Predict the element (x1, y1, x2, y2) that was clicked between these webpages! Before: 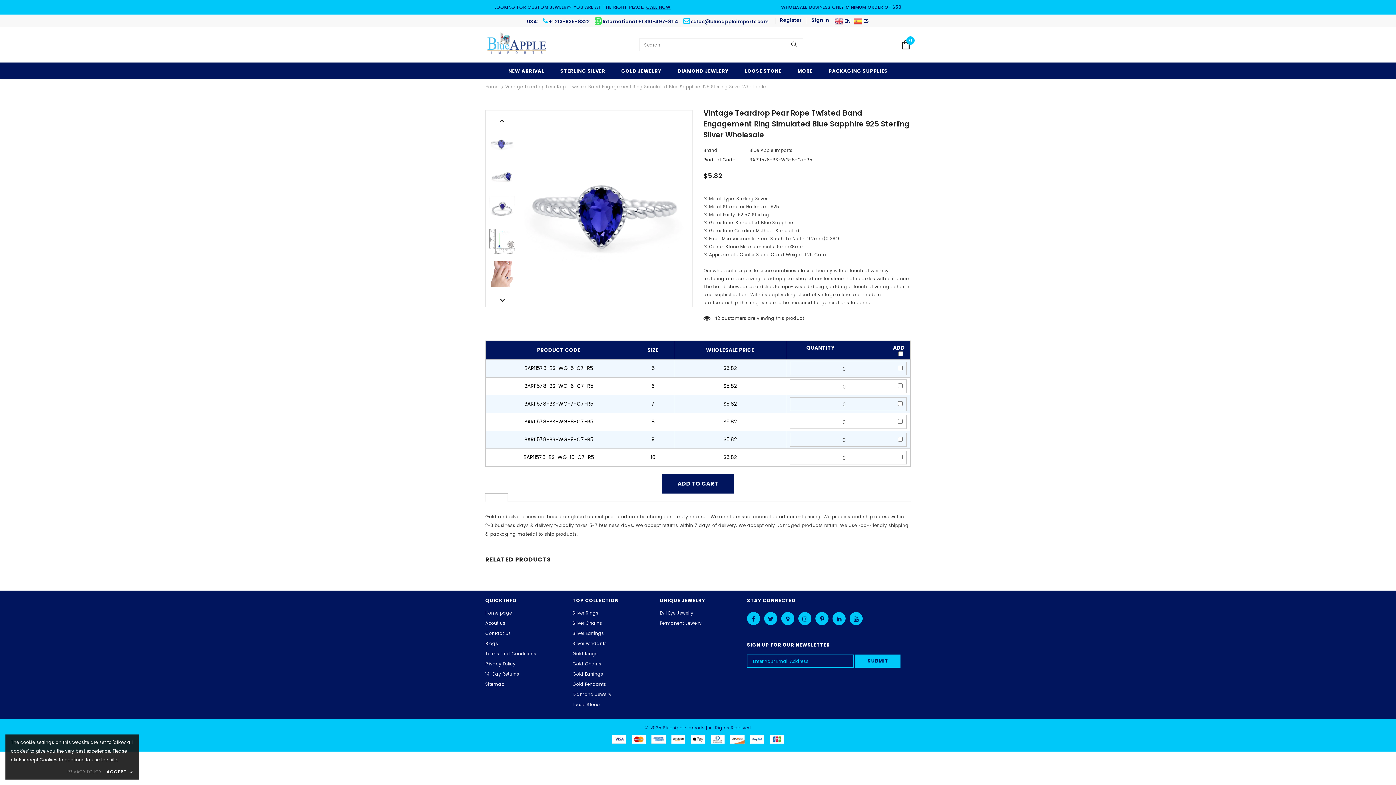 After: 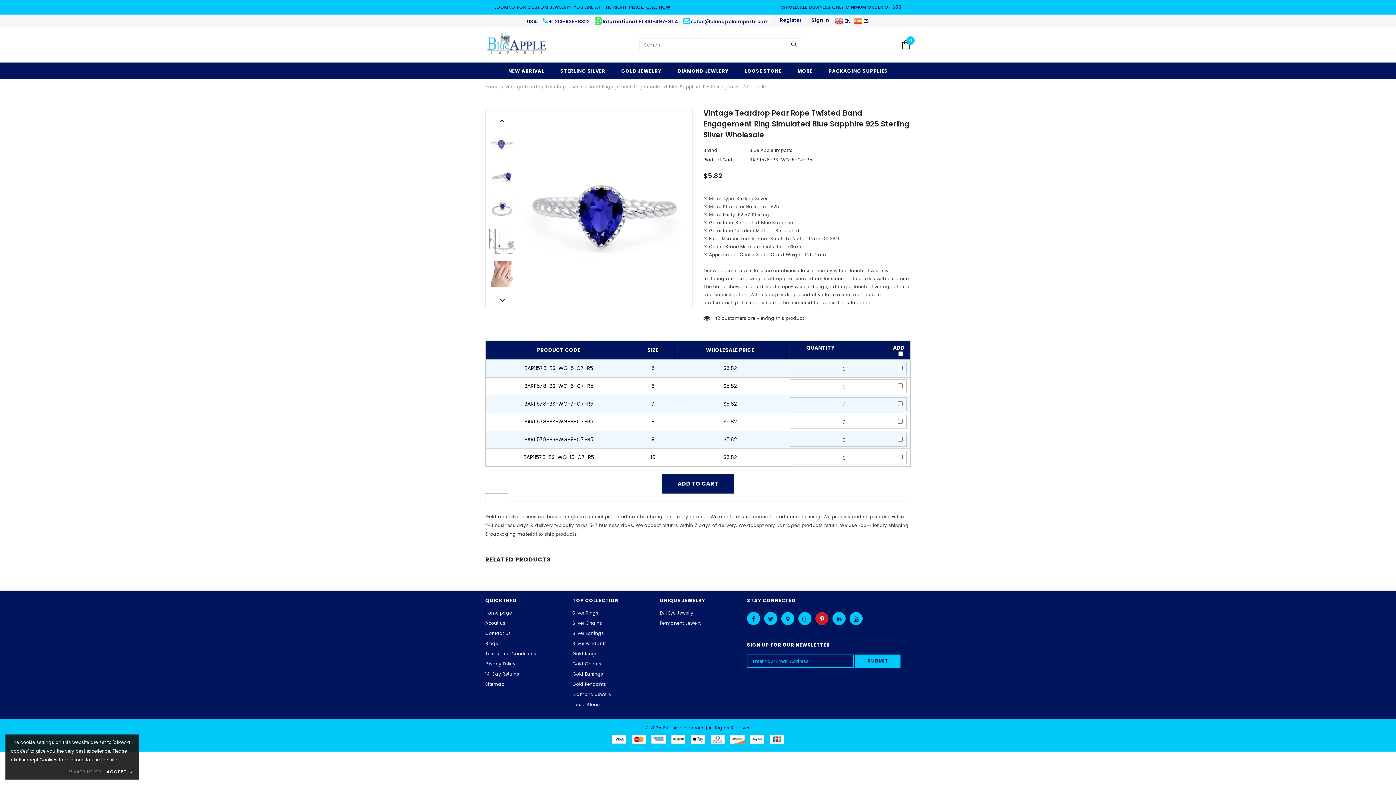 Action: bbox: (815, 612, 828, 625)